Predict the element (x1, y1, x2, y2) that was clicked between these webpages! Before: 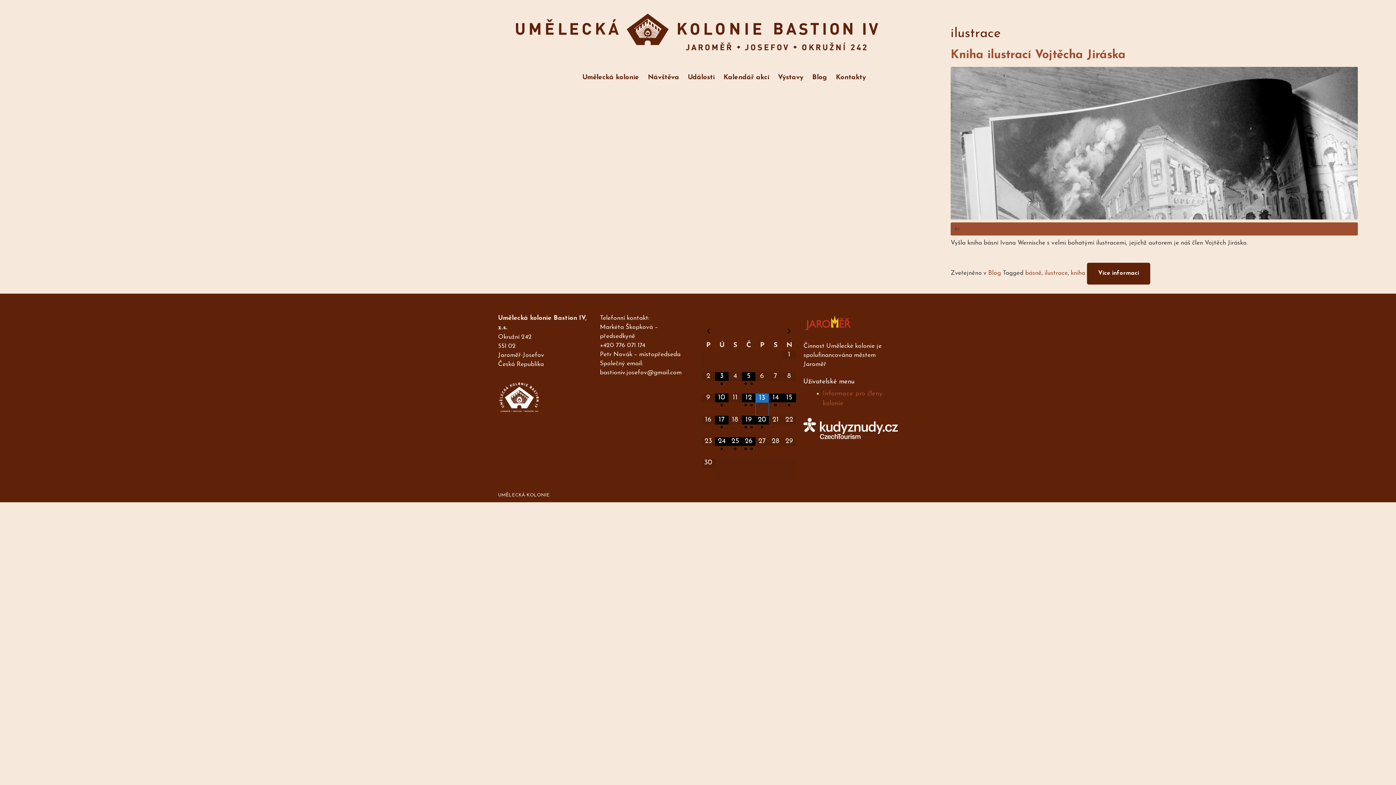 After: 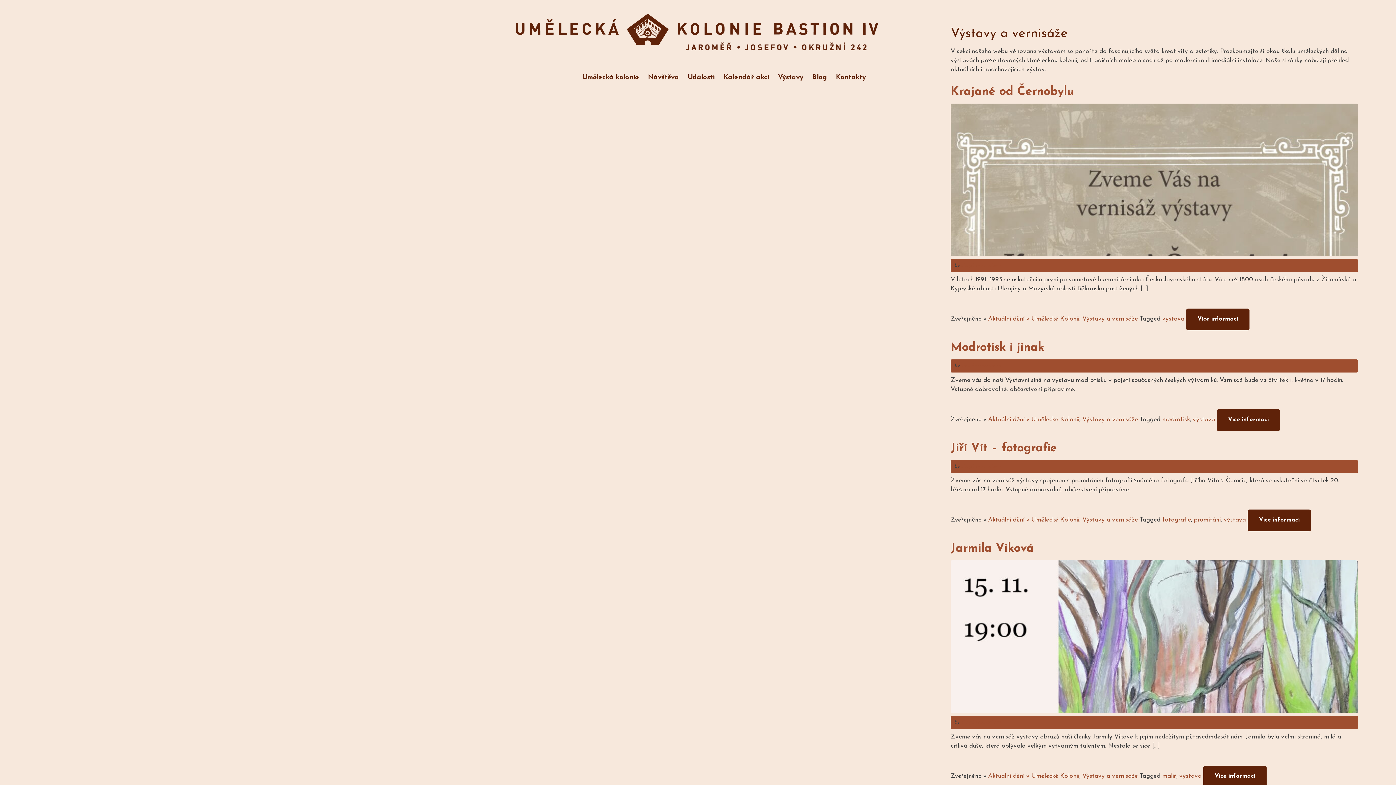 Action: label: Výstavy bbox: (773, 69, 808, 91)